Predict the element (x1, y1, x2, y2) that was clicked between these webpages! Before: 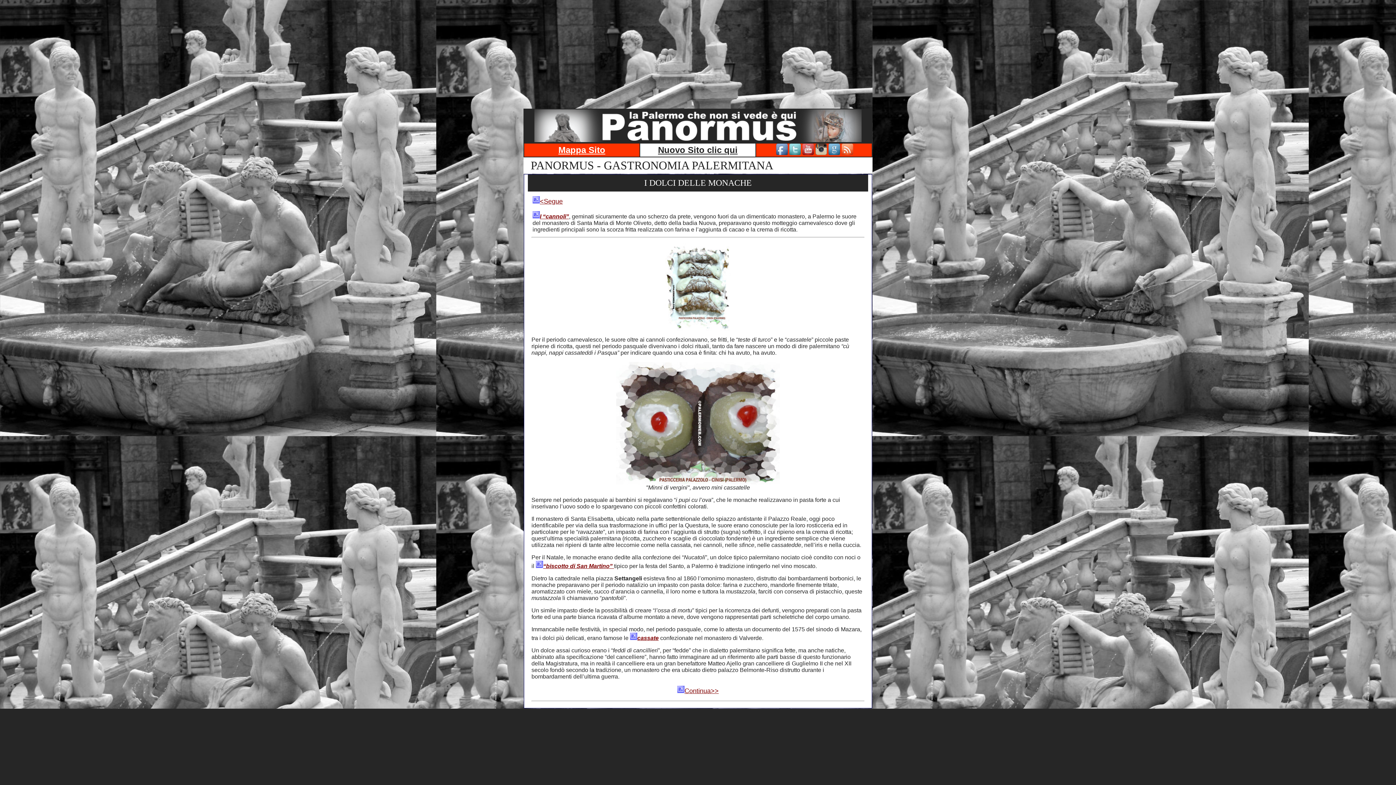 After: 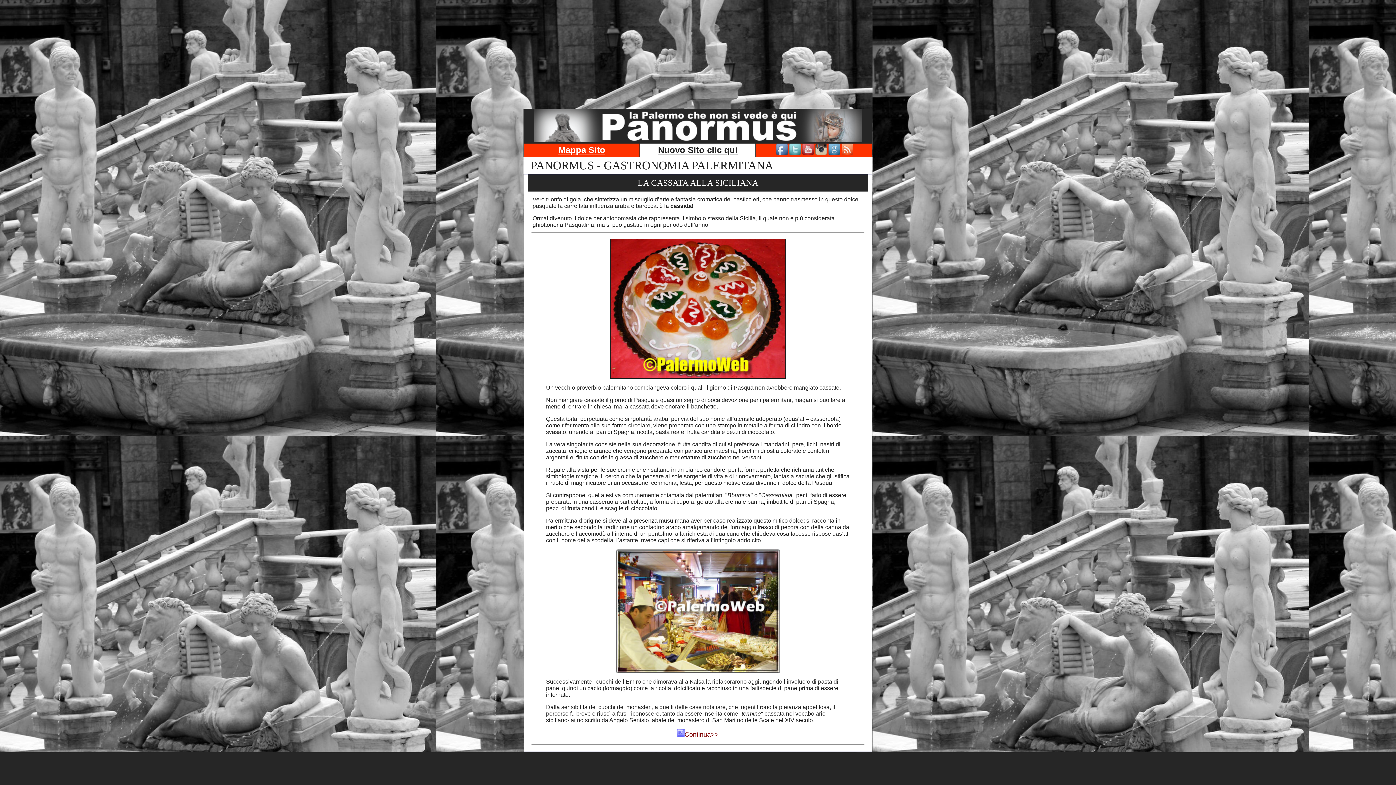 Action: bbox: (630, 635, 658, 641) label: cassate